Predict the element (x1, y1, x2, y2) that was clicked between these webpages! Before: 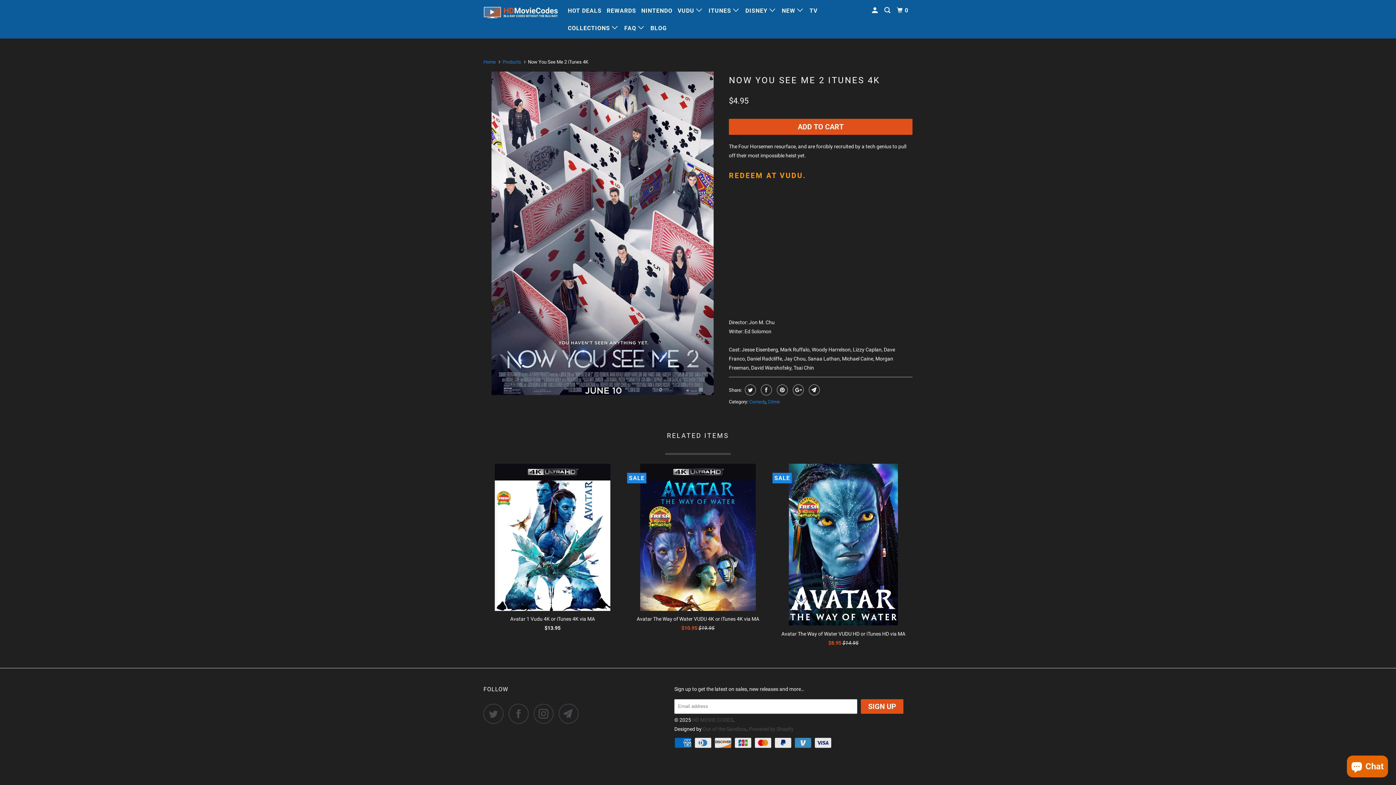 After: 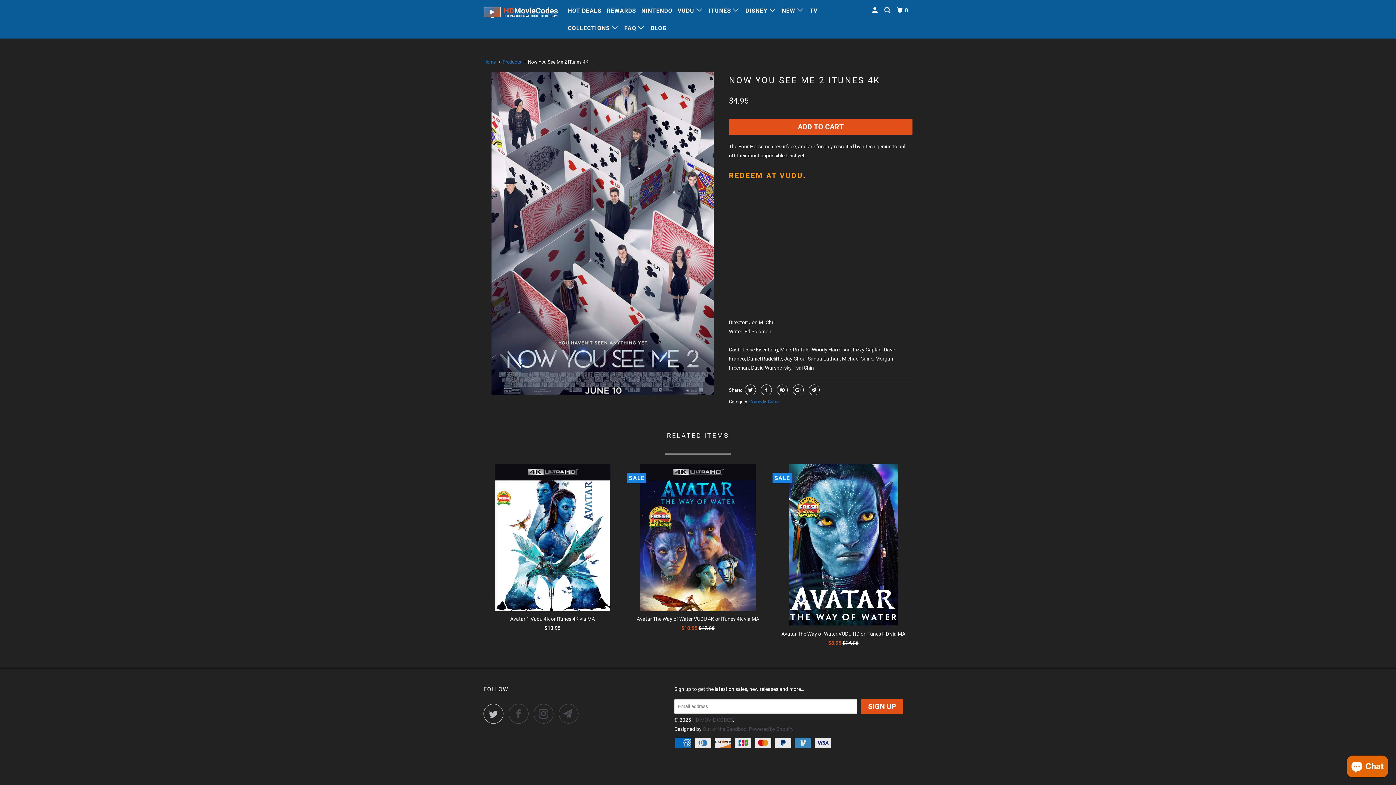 Action: bbox: (483, 703, 507, 723)